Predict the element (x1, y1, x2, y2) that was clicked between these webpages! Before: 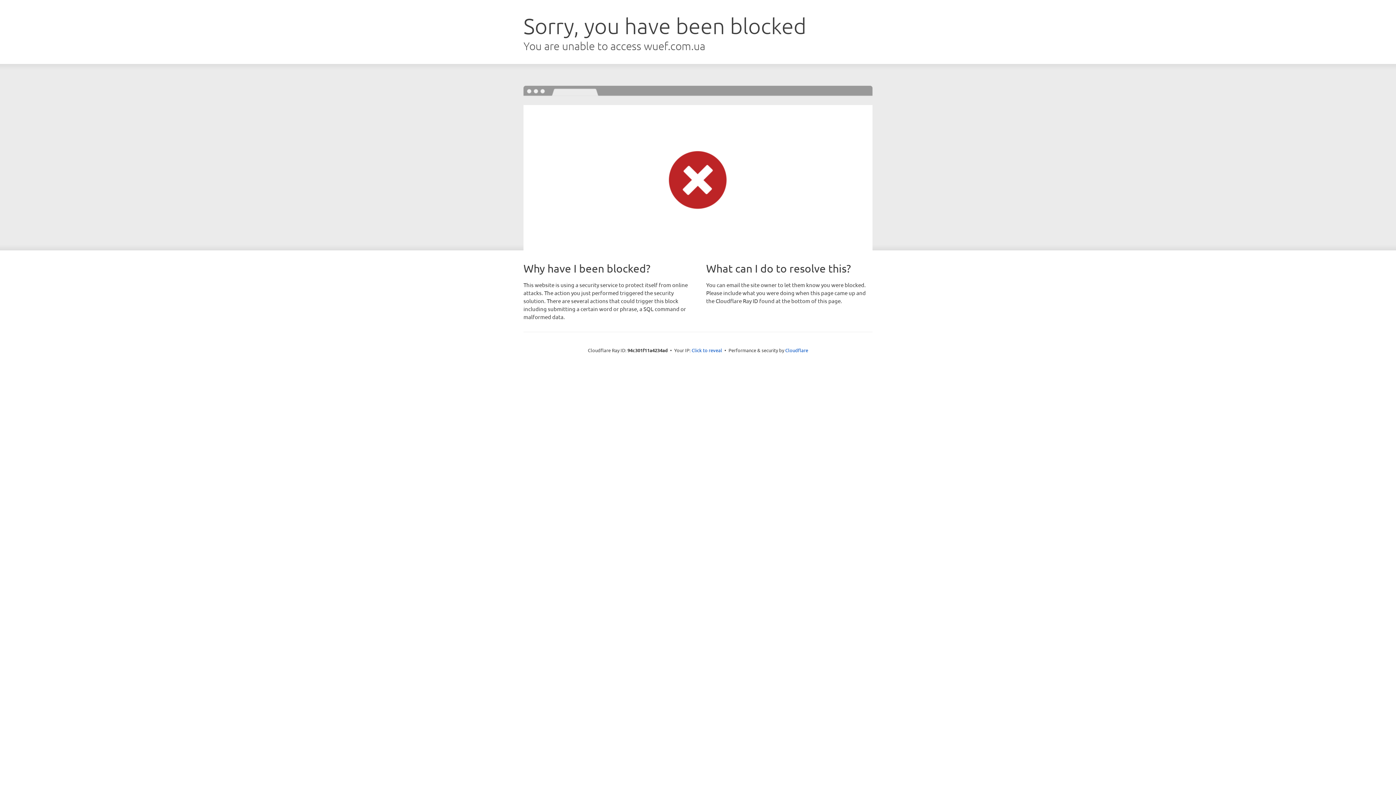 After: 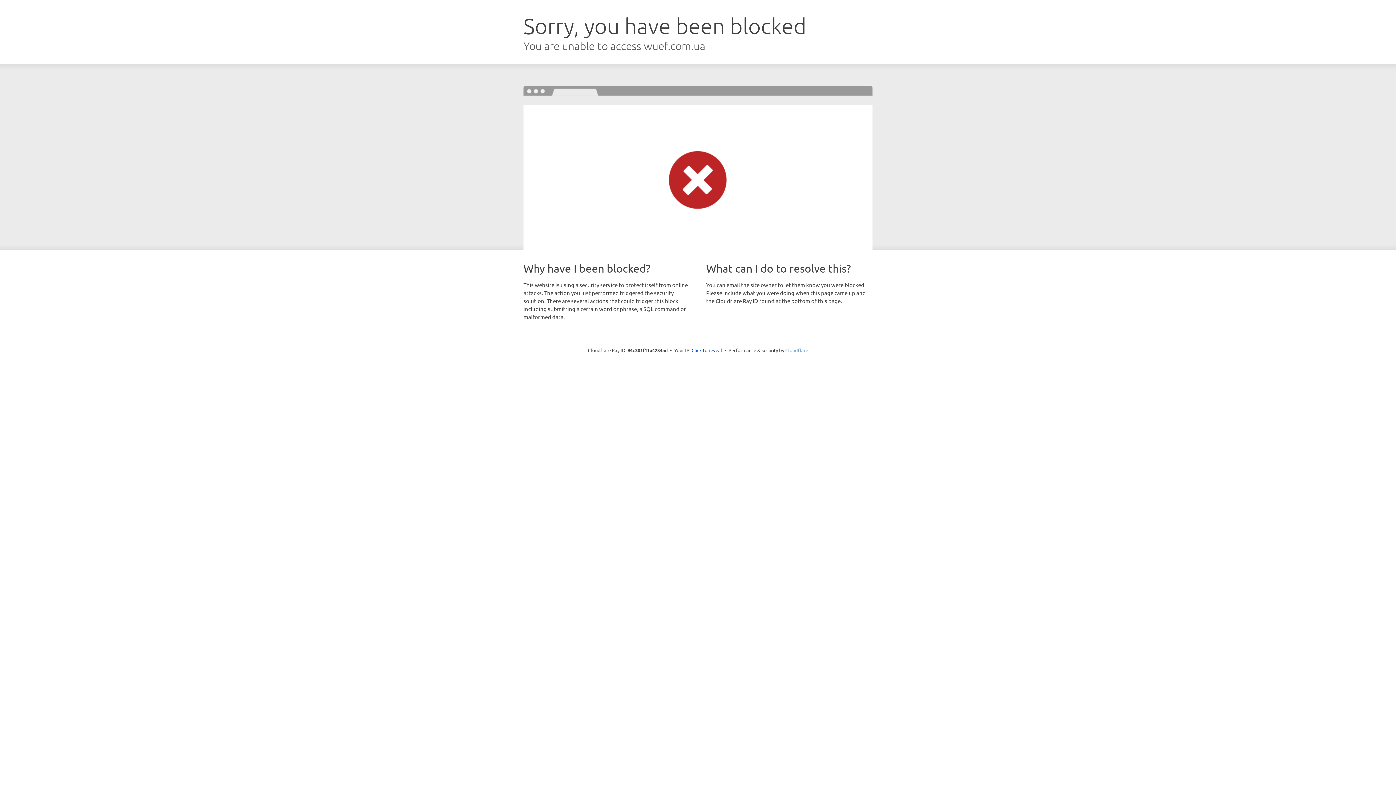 Action: bbox: (785, 347, 808, 353) label: Cloudflare